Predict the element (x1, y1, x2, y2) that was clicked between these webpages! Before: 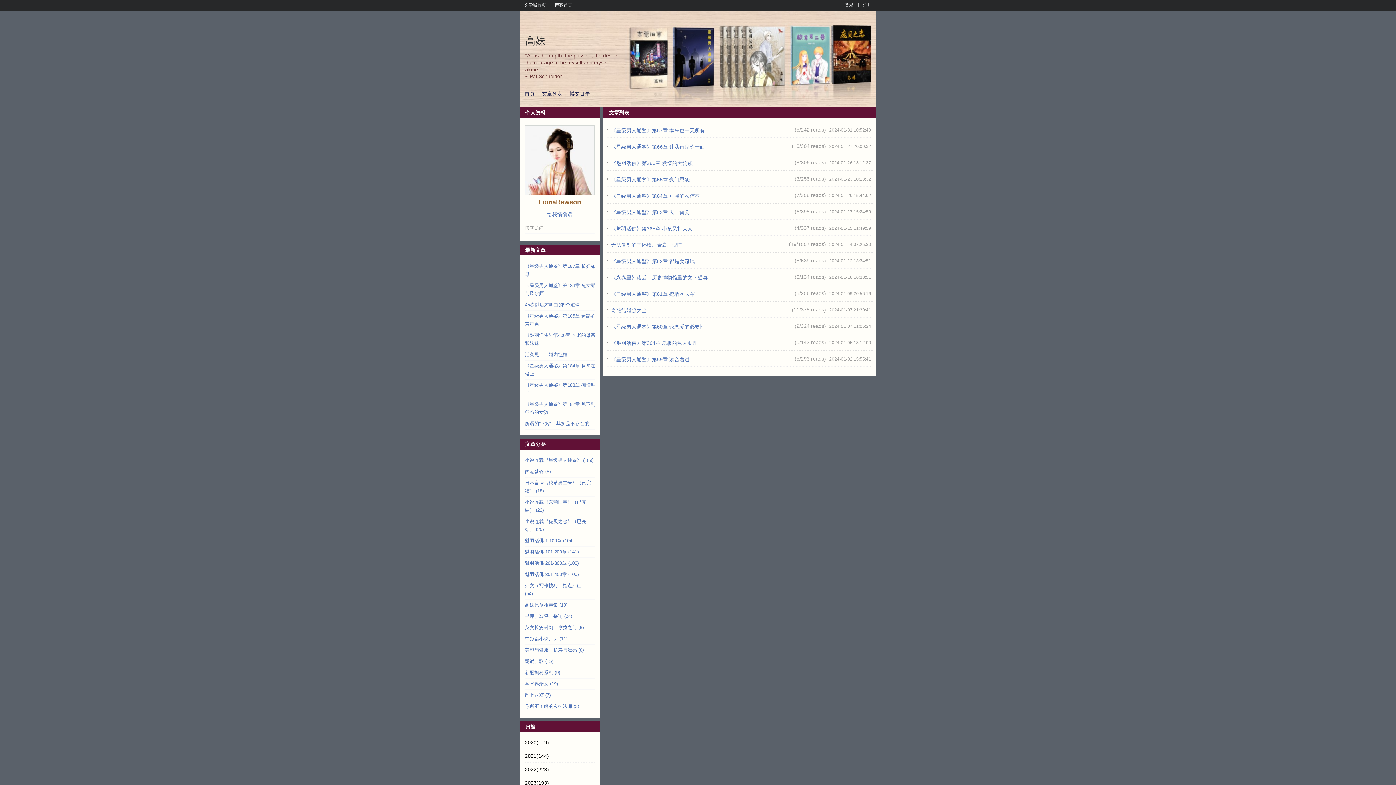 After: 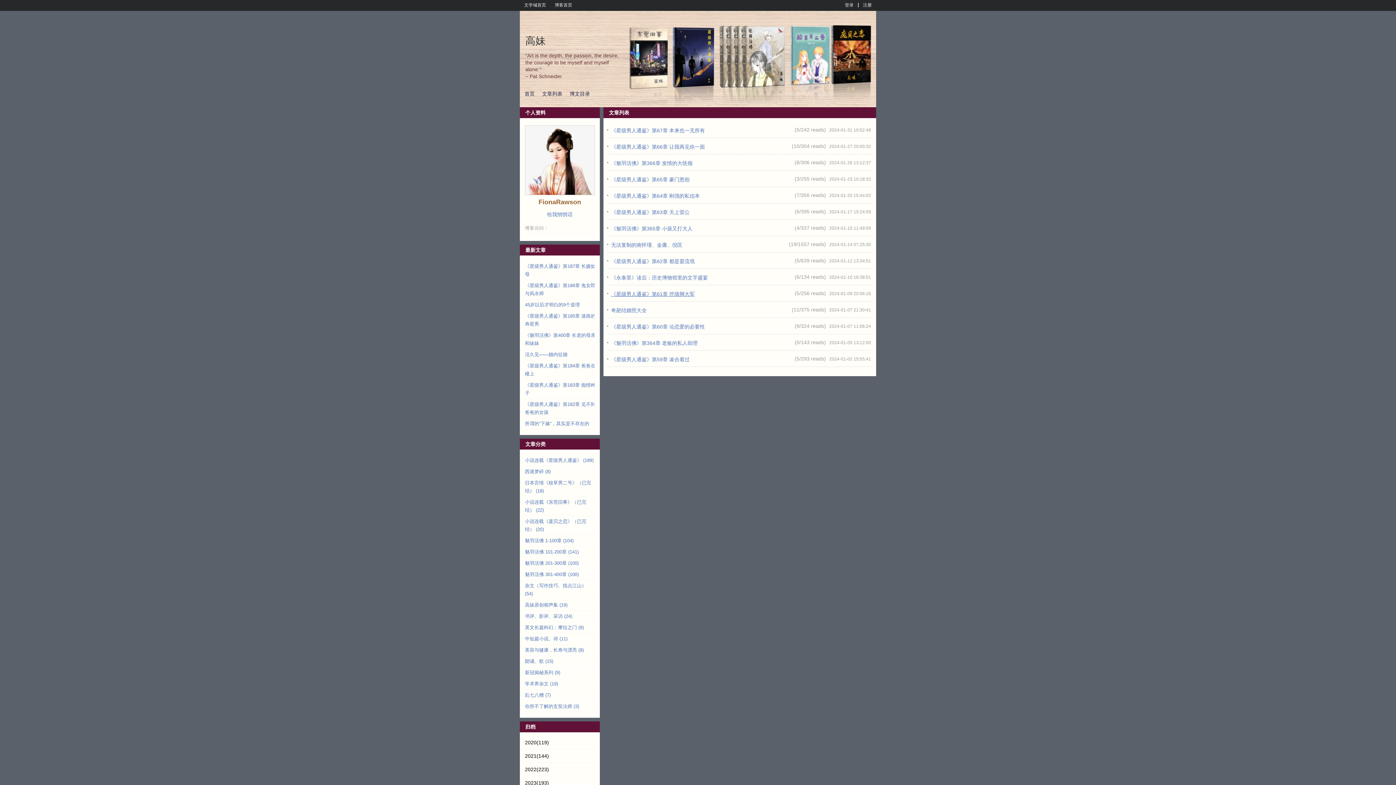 Action: label: 《星级男人通鉴》第61章 挖墙脚大军 bbox: (611, 291, 694, 297)